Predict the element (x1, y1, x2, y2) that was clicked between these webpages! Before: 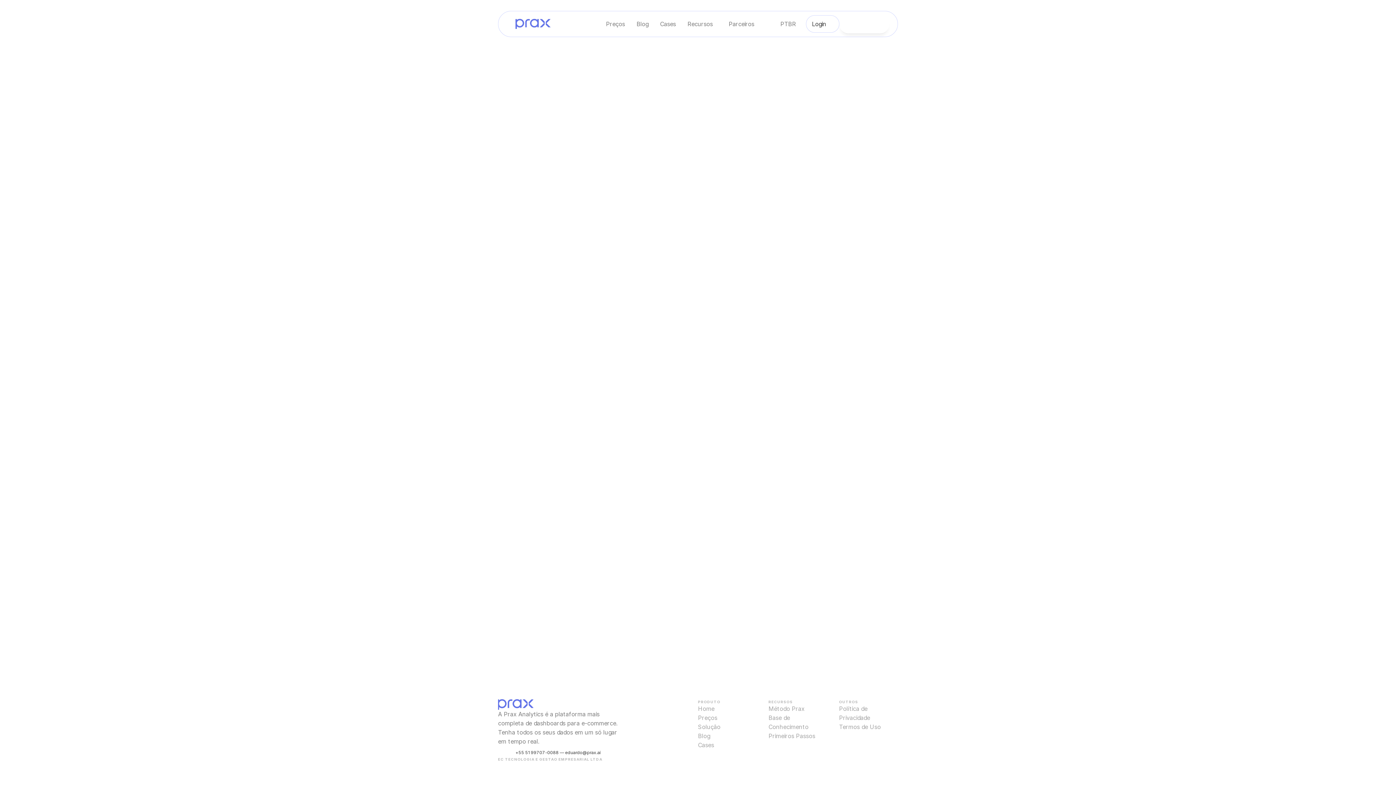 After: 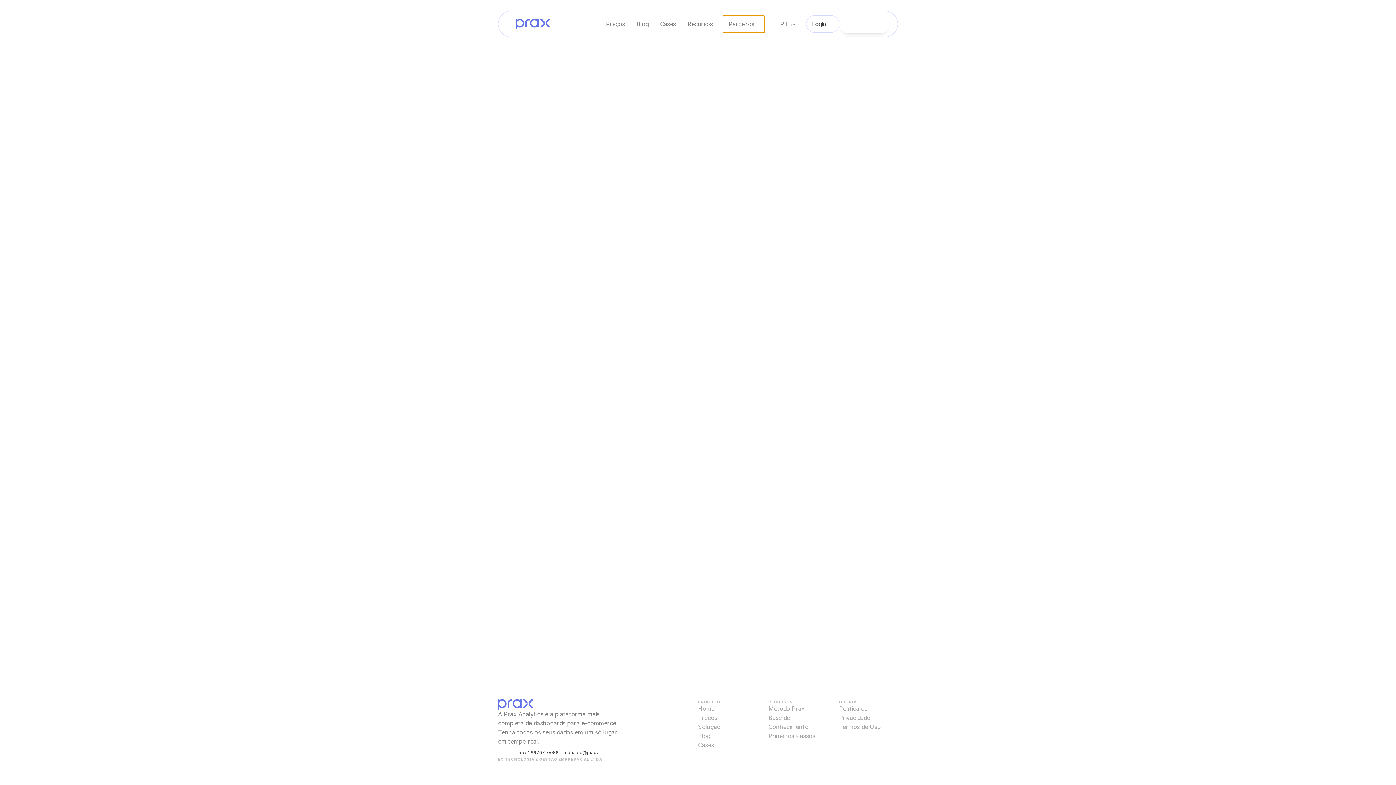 Action: label: Parceiros bbox: (723, 15, 764, 32)